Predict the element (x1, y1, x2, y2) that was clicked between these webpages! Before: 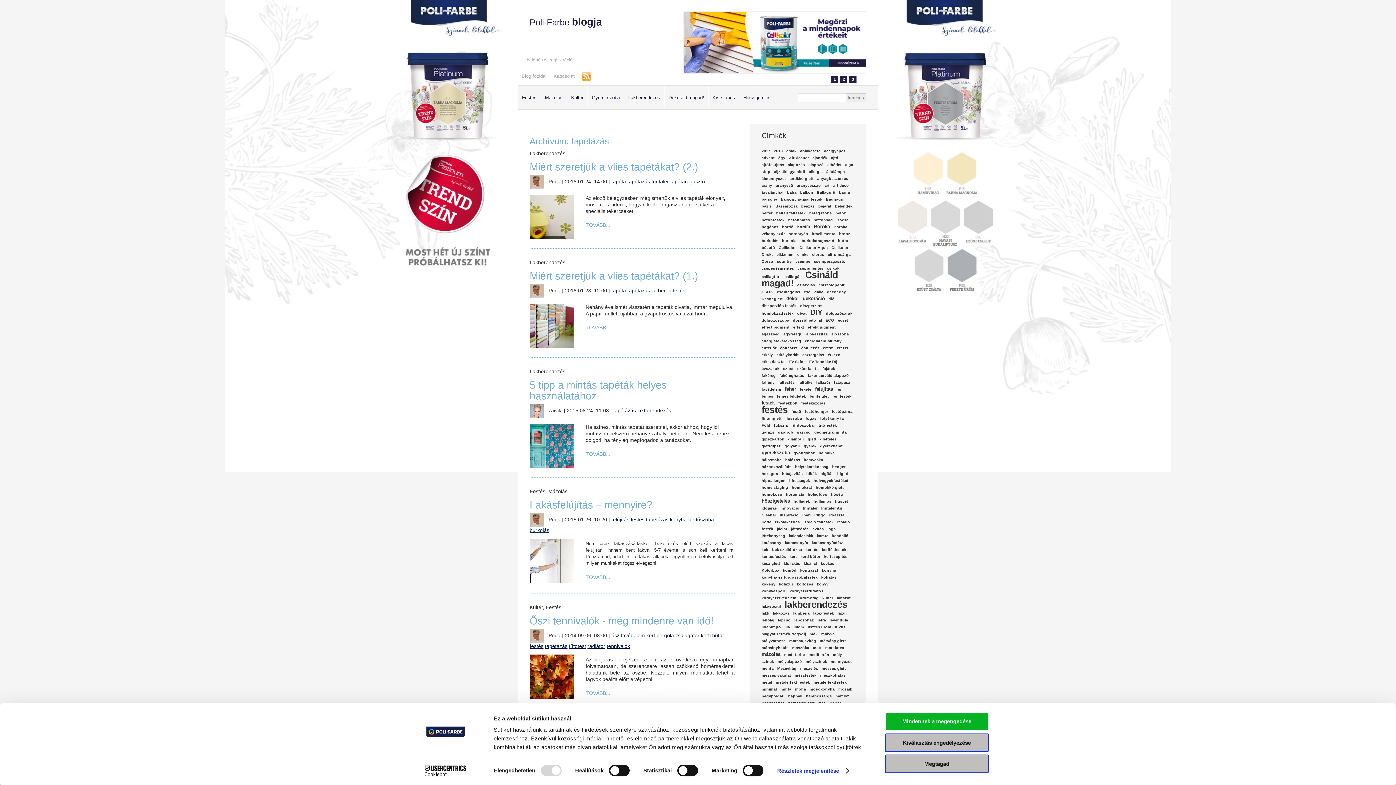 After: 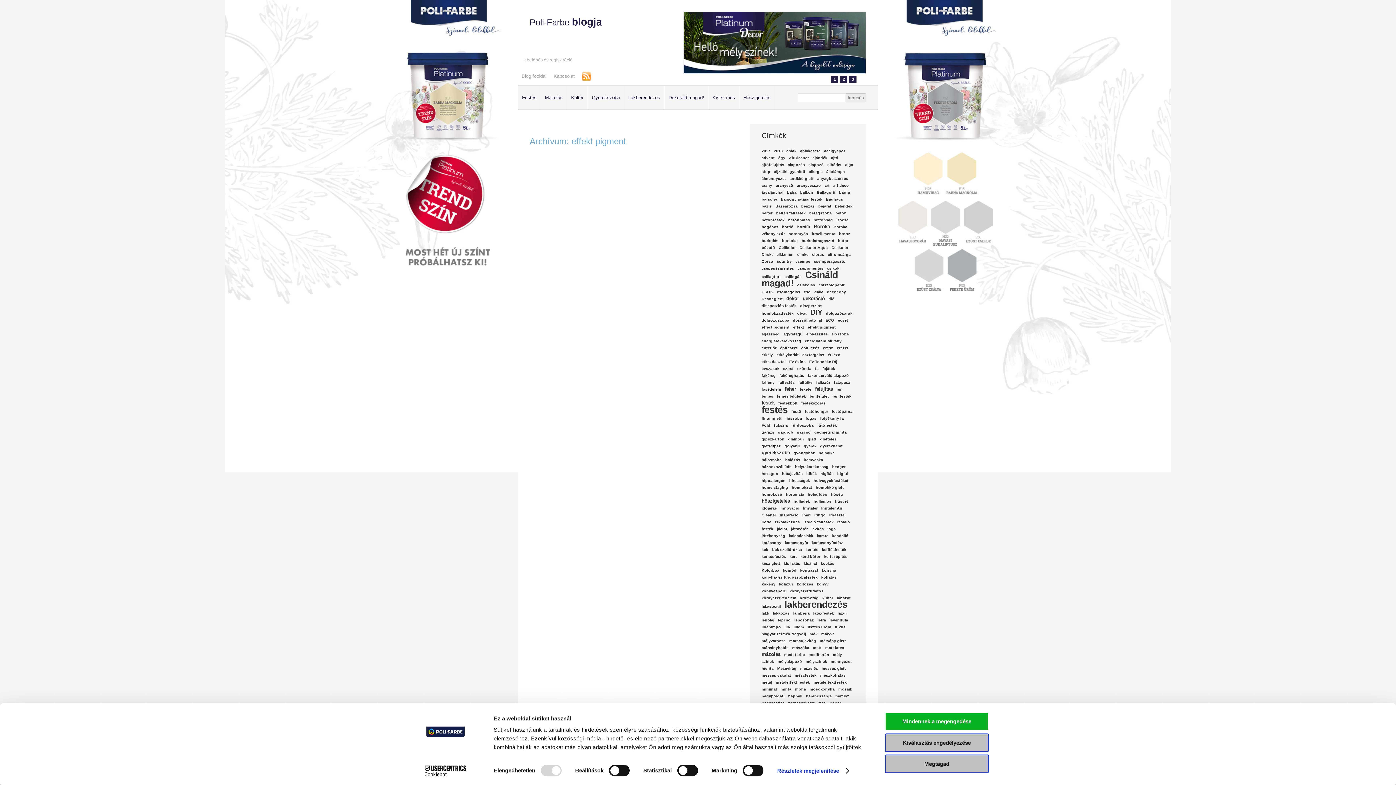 Action: bbox: (808, 325, 836, 329) label: effekt pigment